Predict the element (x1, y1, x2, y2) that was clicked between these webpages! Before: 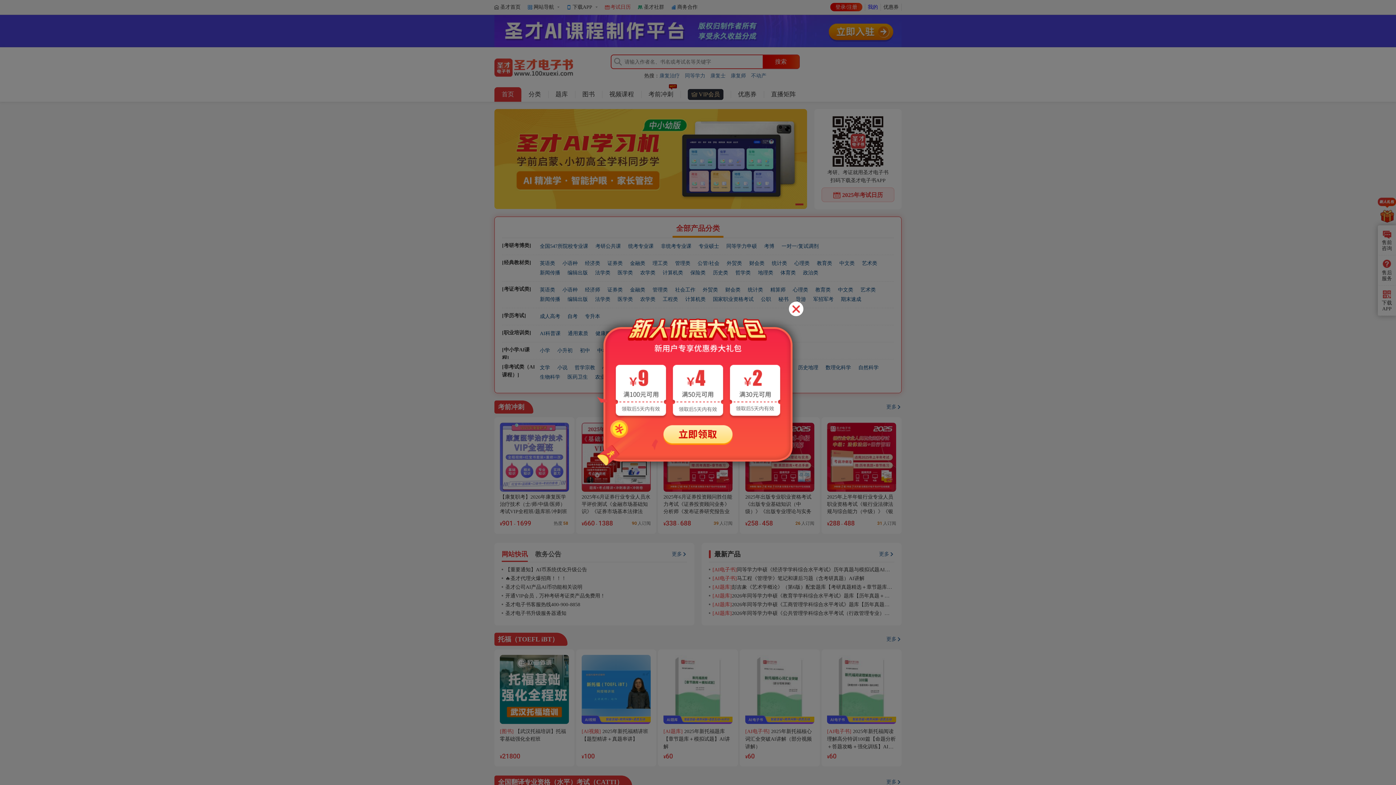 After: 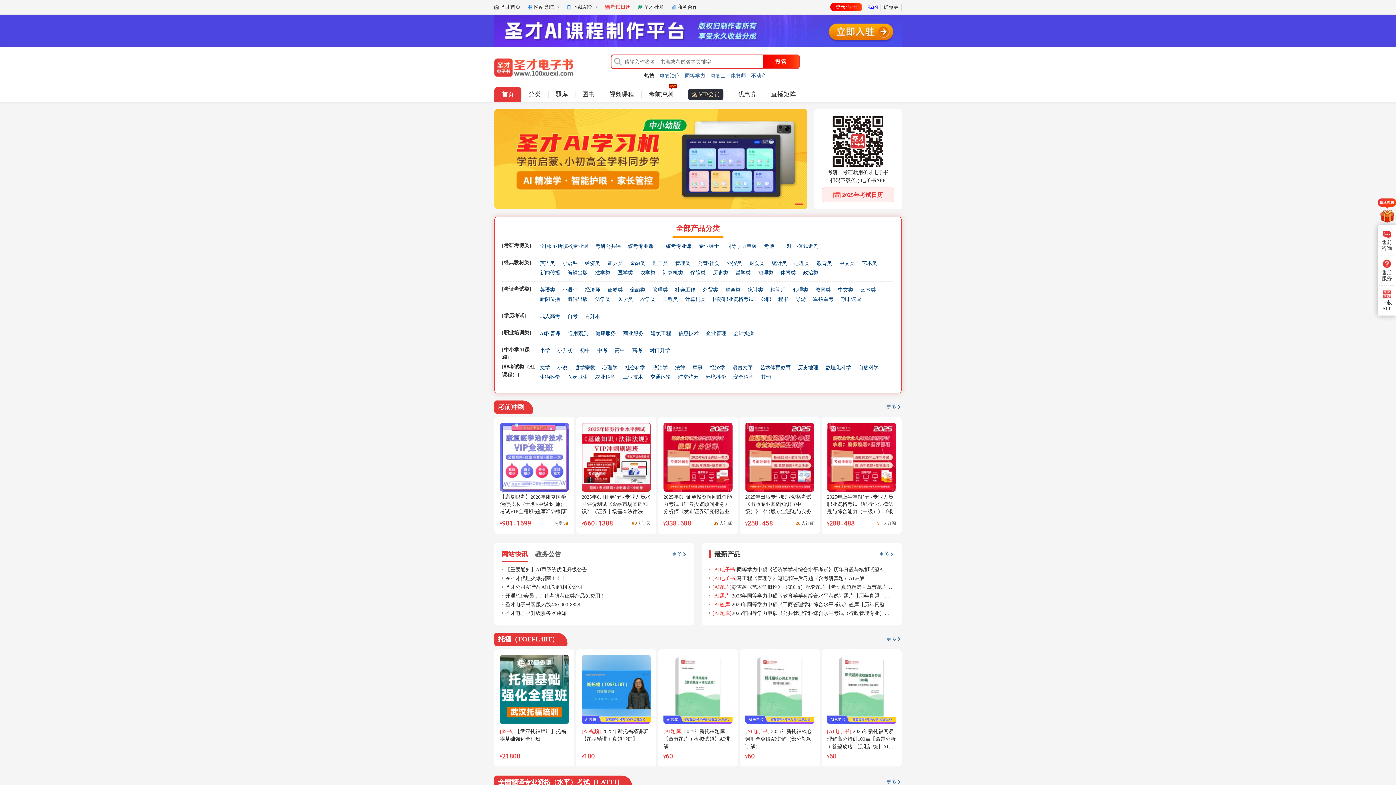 Action: bbox: (789, 301, 803, 316)